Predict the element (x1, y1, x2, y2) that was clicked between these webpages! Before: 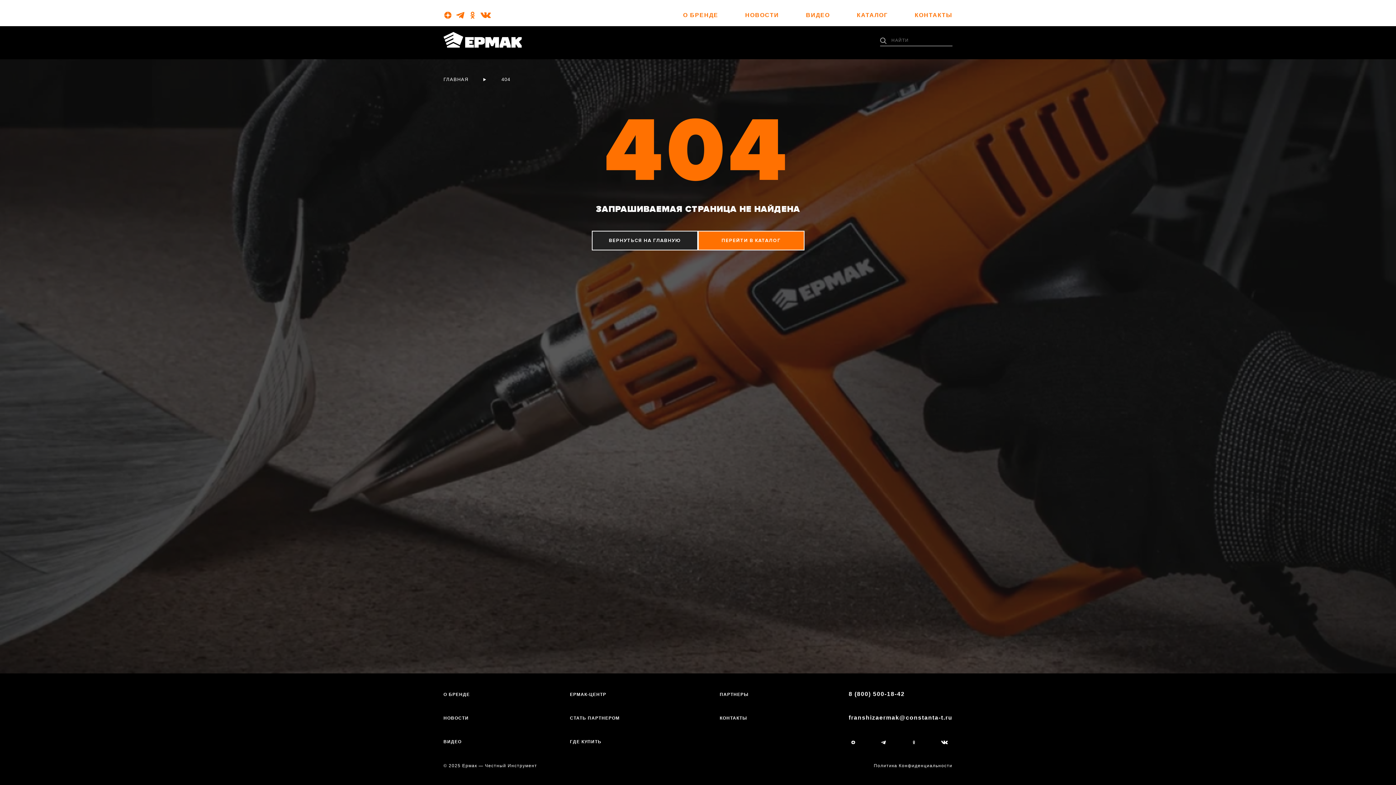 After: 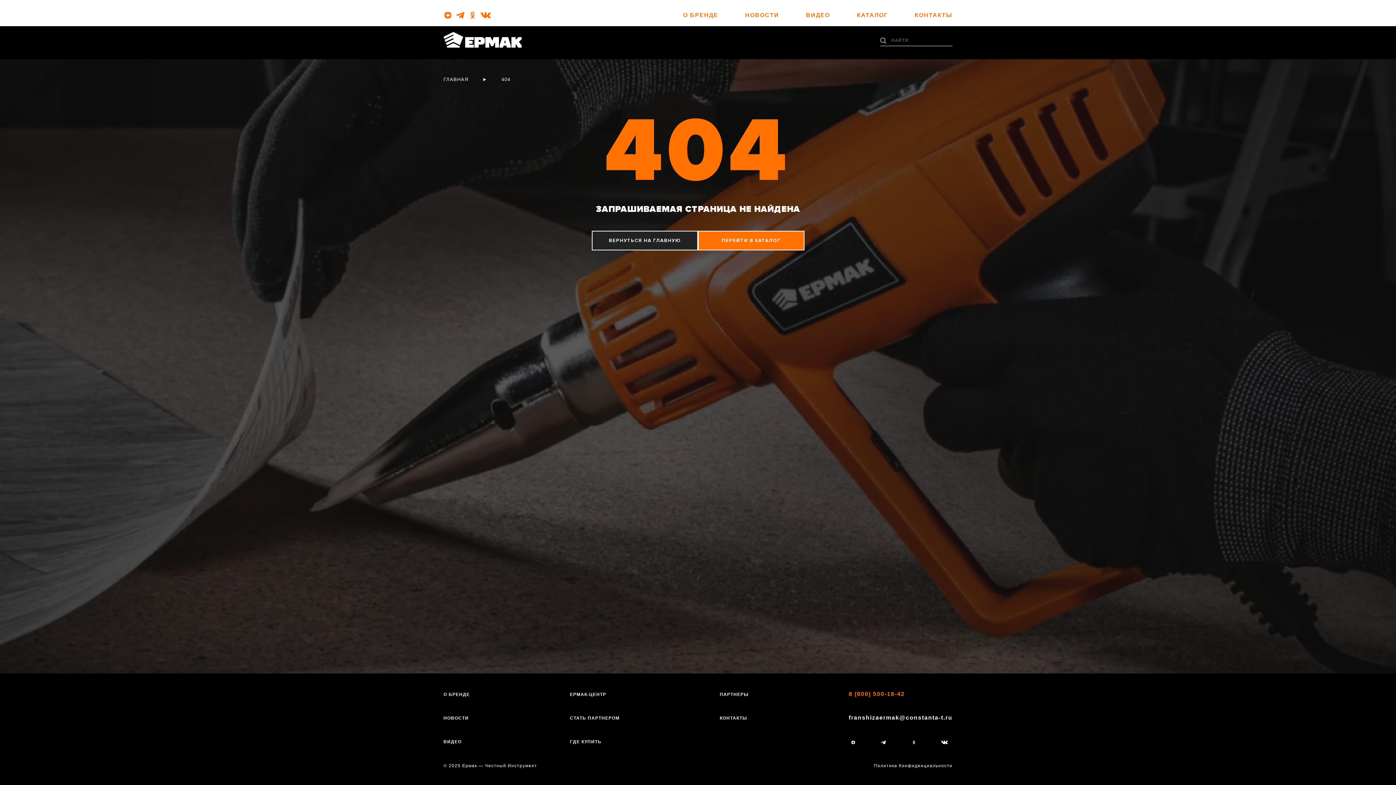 Action: label: 8 (800) 500-18-42 bbox: (848, 691, 952, 697)